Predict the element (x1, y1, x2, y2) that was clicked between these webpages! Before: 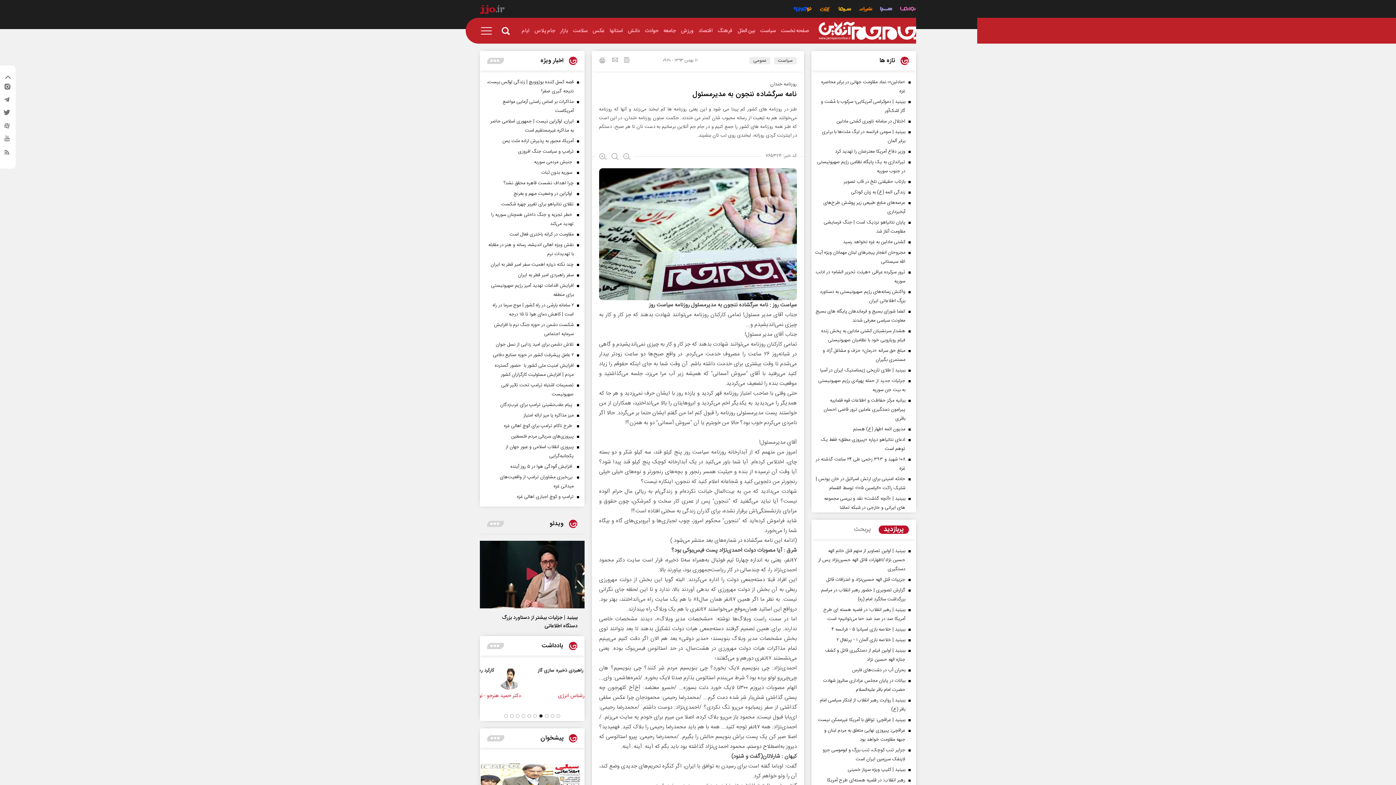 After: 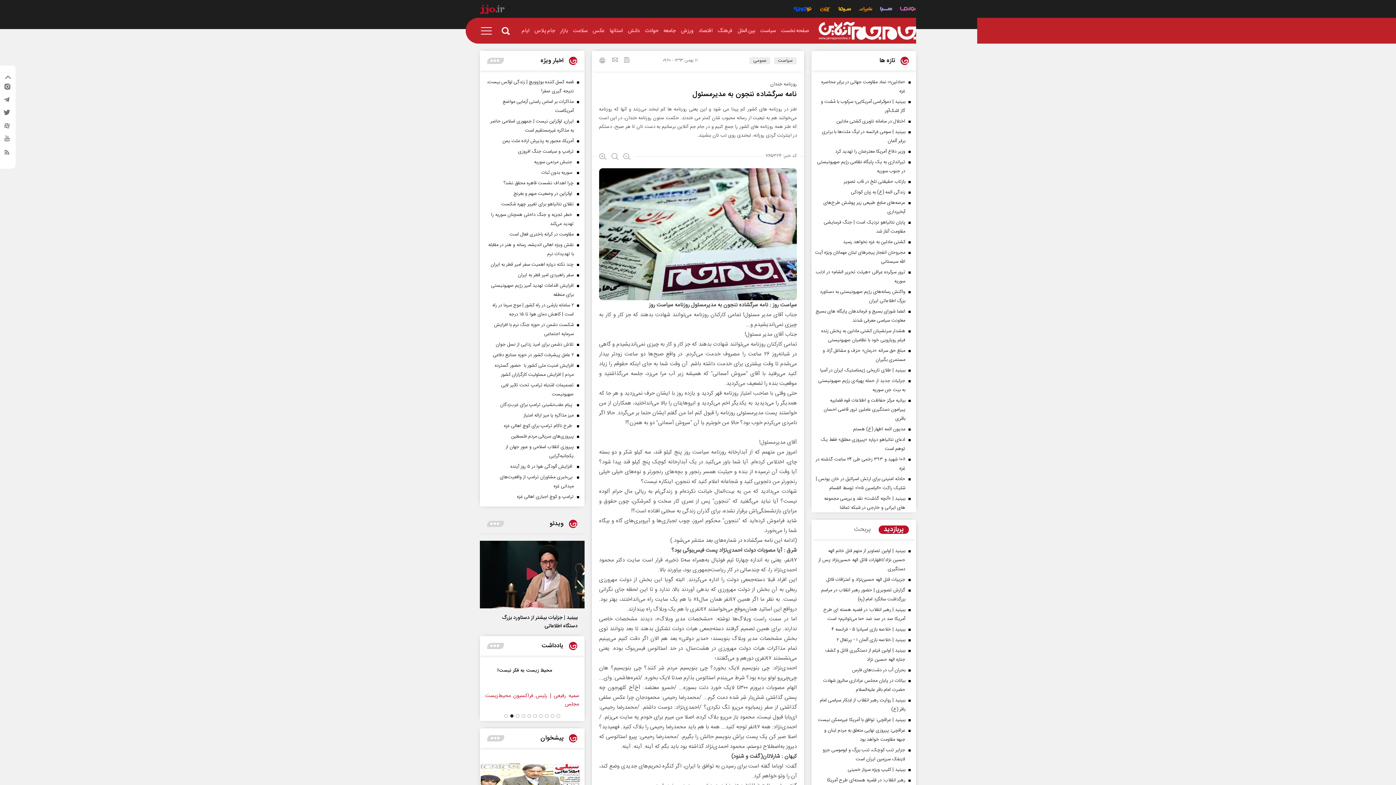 Action: label: ببینید | جزئیات بیشتر از دستاورد بزرگ دستگاه اطلاعاتی bbox: (502, 613, 577, 630)